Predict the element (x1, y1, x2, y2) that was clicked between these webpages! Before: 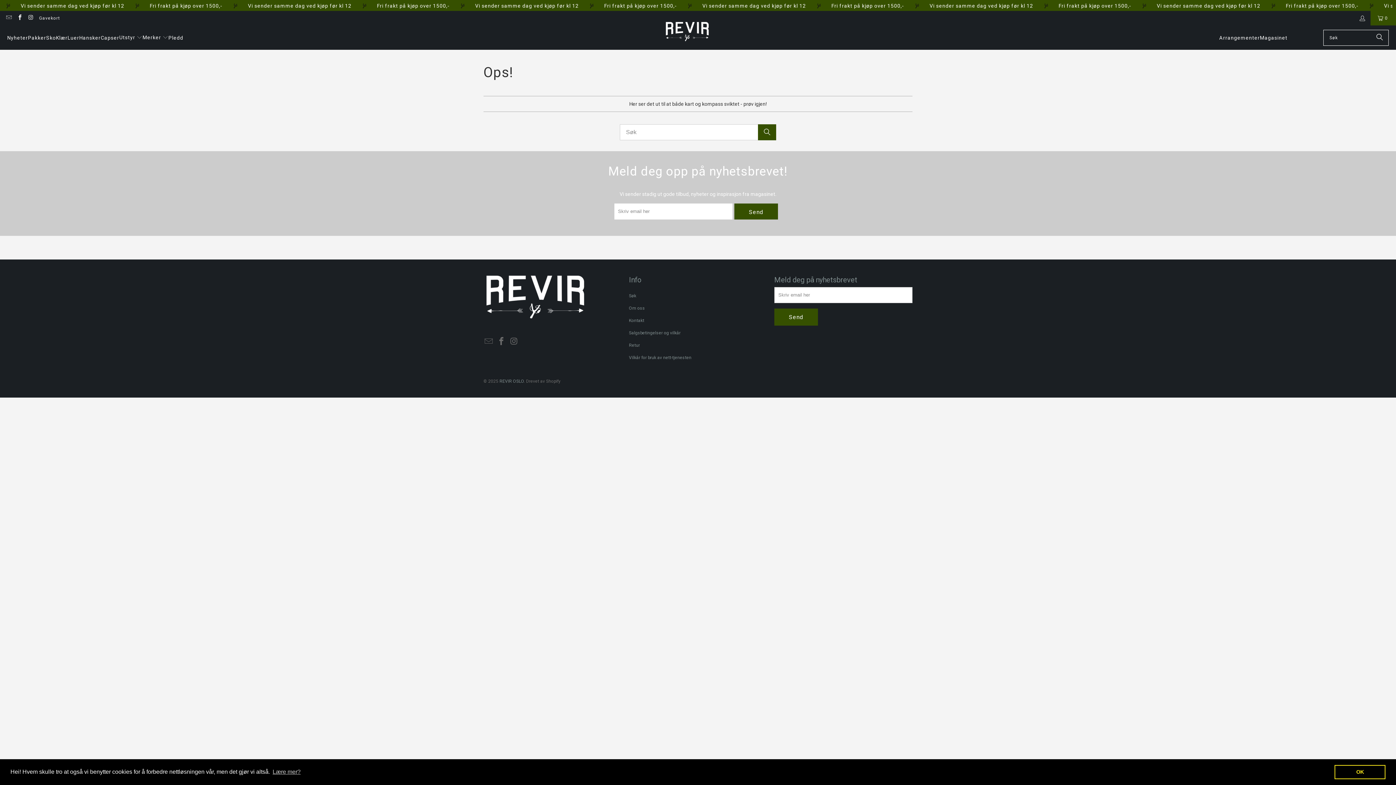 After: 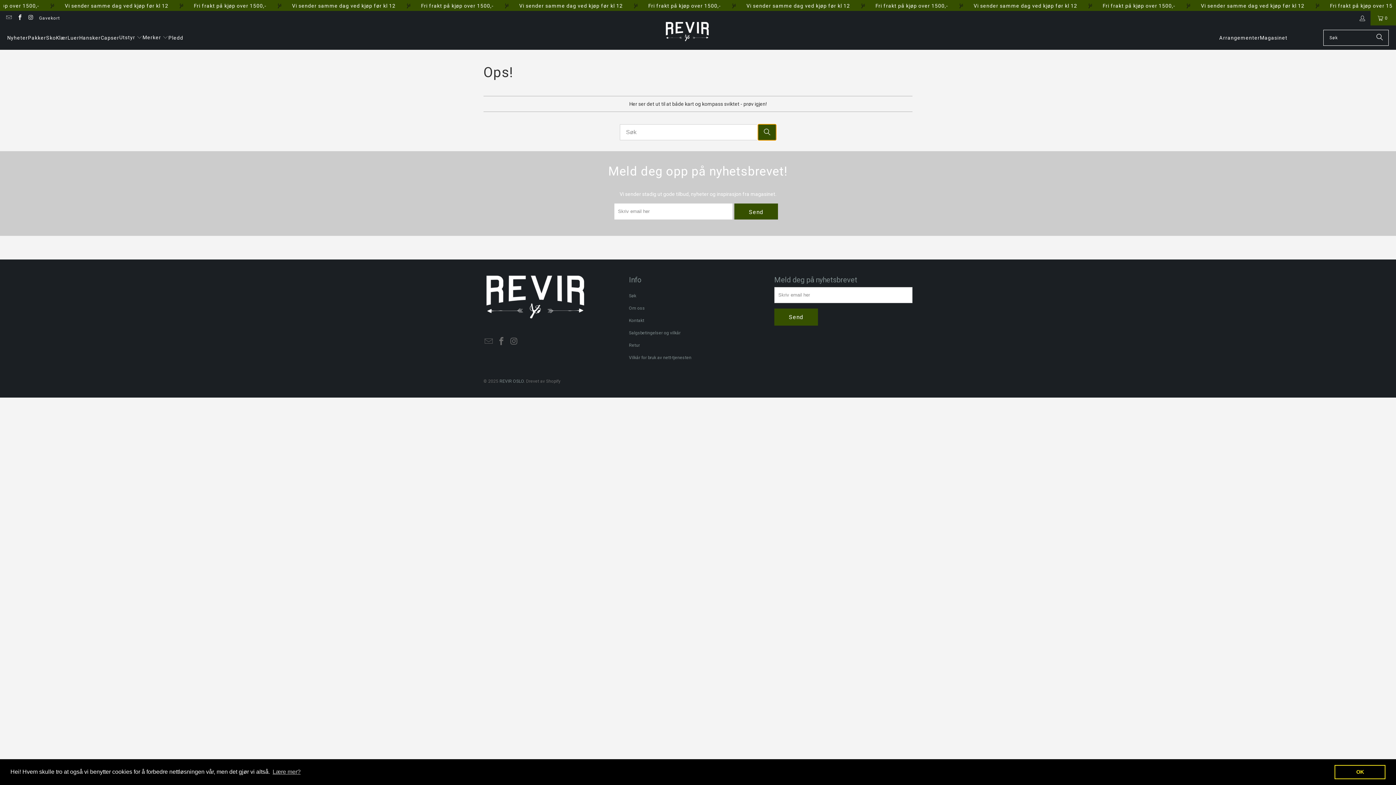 Action: bbox: (758, 124, 776, 140) label: Søk